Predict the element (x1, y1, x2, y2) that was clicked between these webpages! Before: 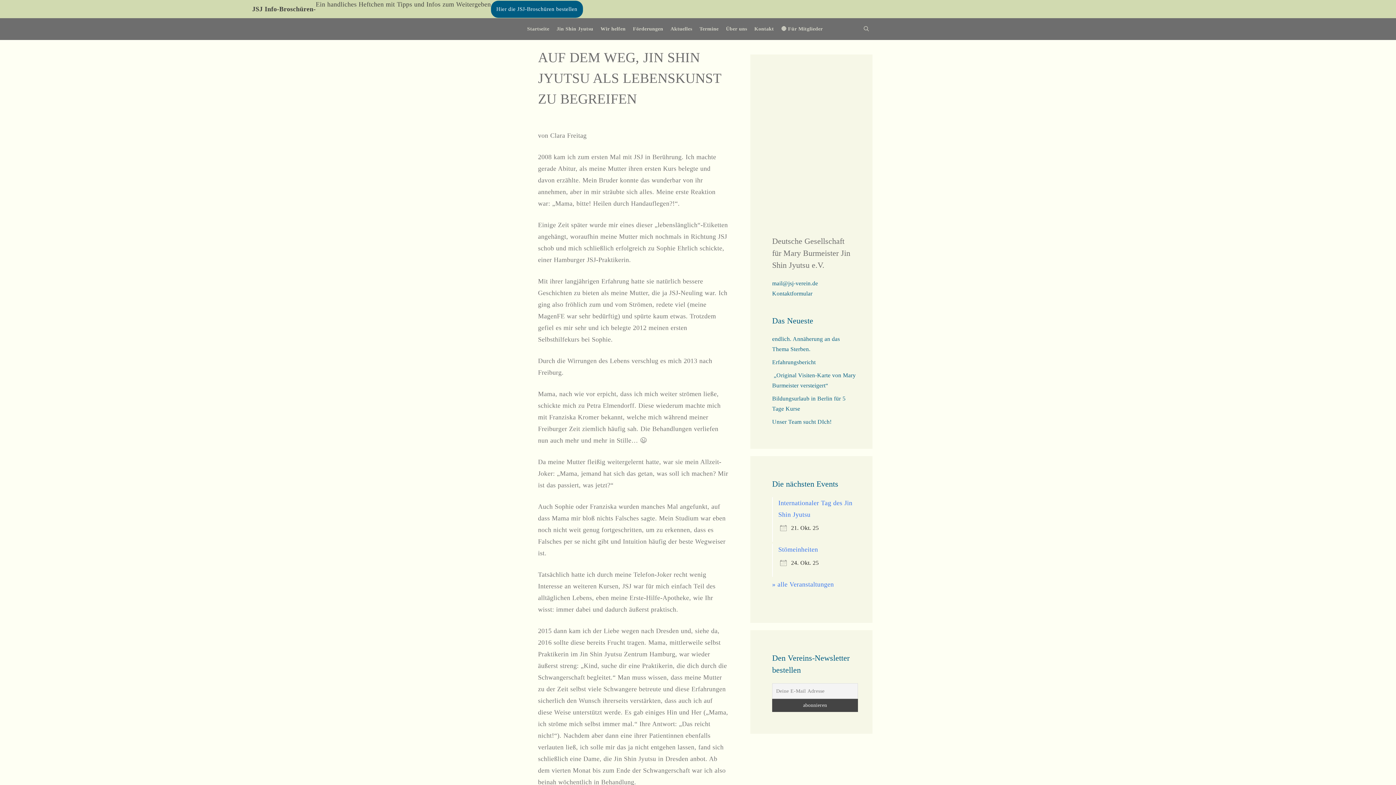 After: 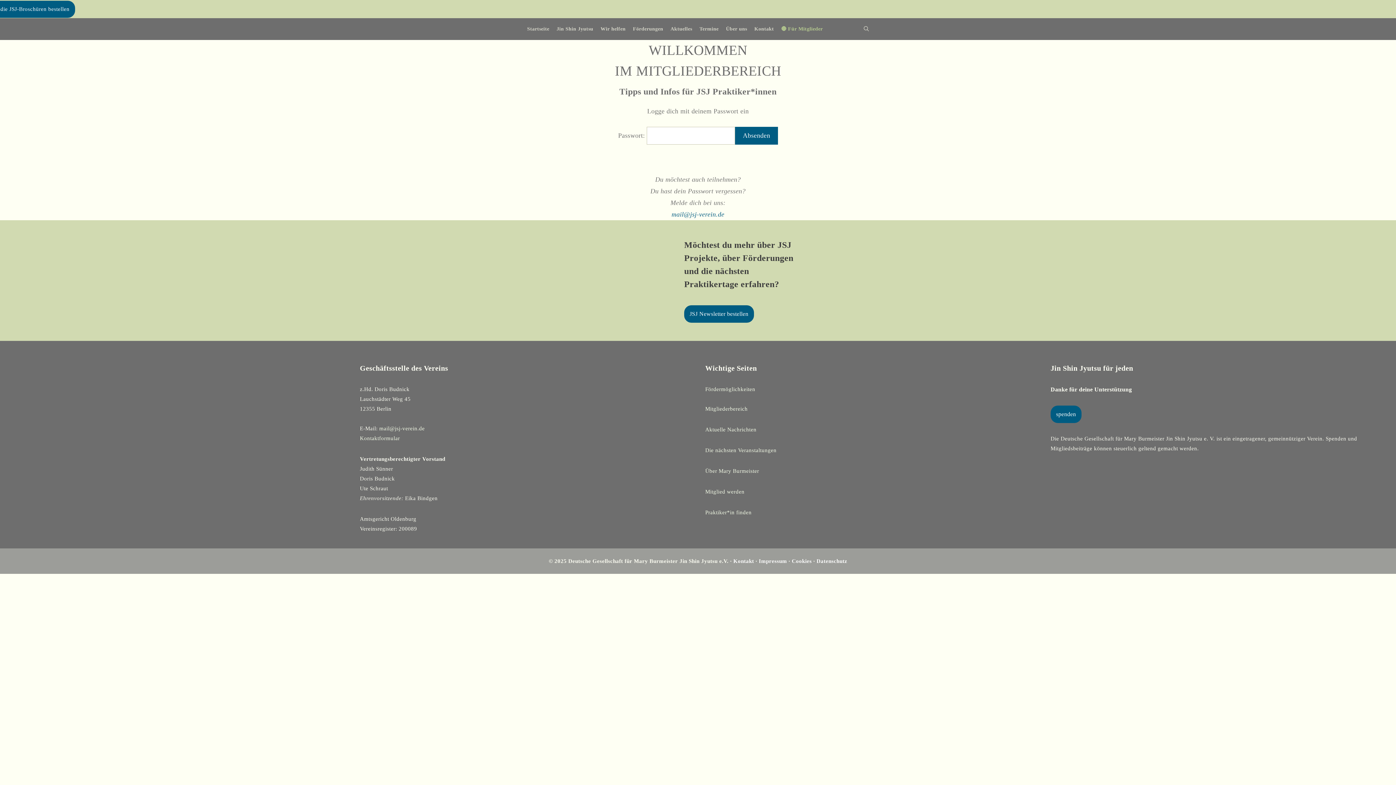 Action: bbox: (777, 18, 826, 40) label: 🔴 Für Mitglieder